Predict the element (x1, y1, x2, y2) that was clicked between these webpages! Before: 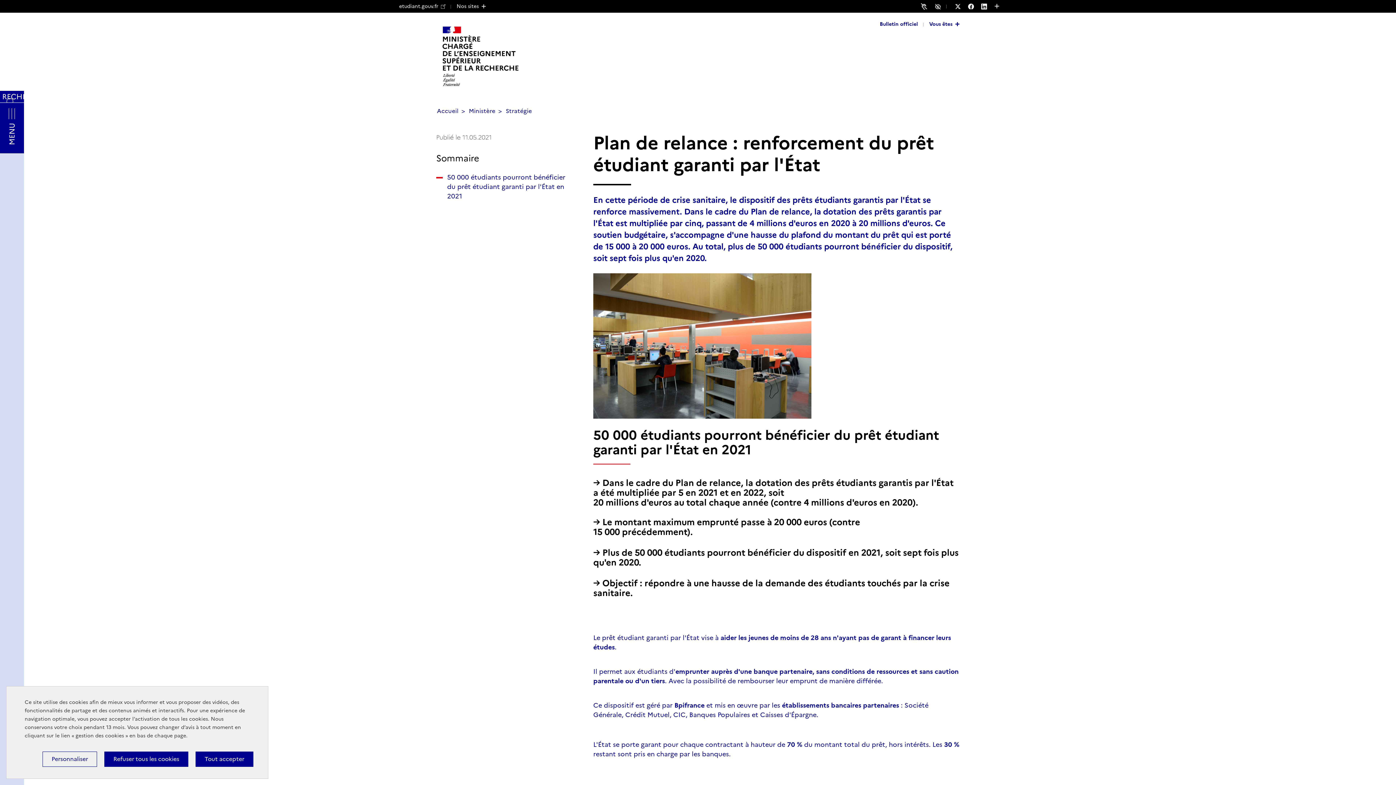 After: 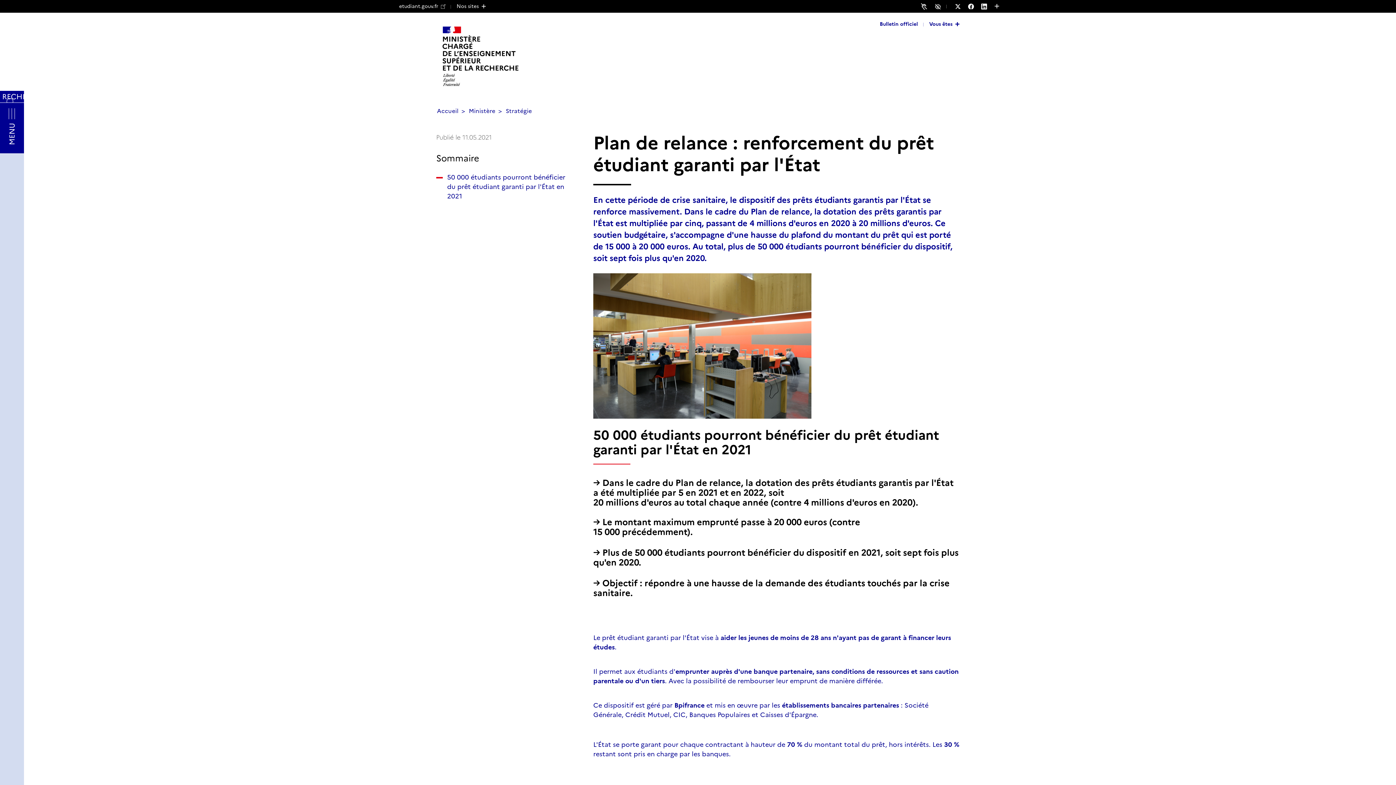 Action: bbox: (195, 752, 253, 767) label: Tout accepter